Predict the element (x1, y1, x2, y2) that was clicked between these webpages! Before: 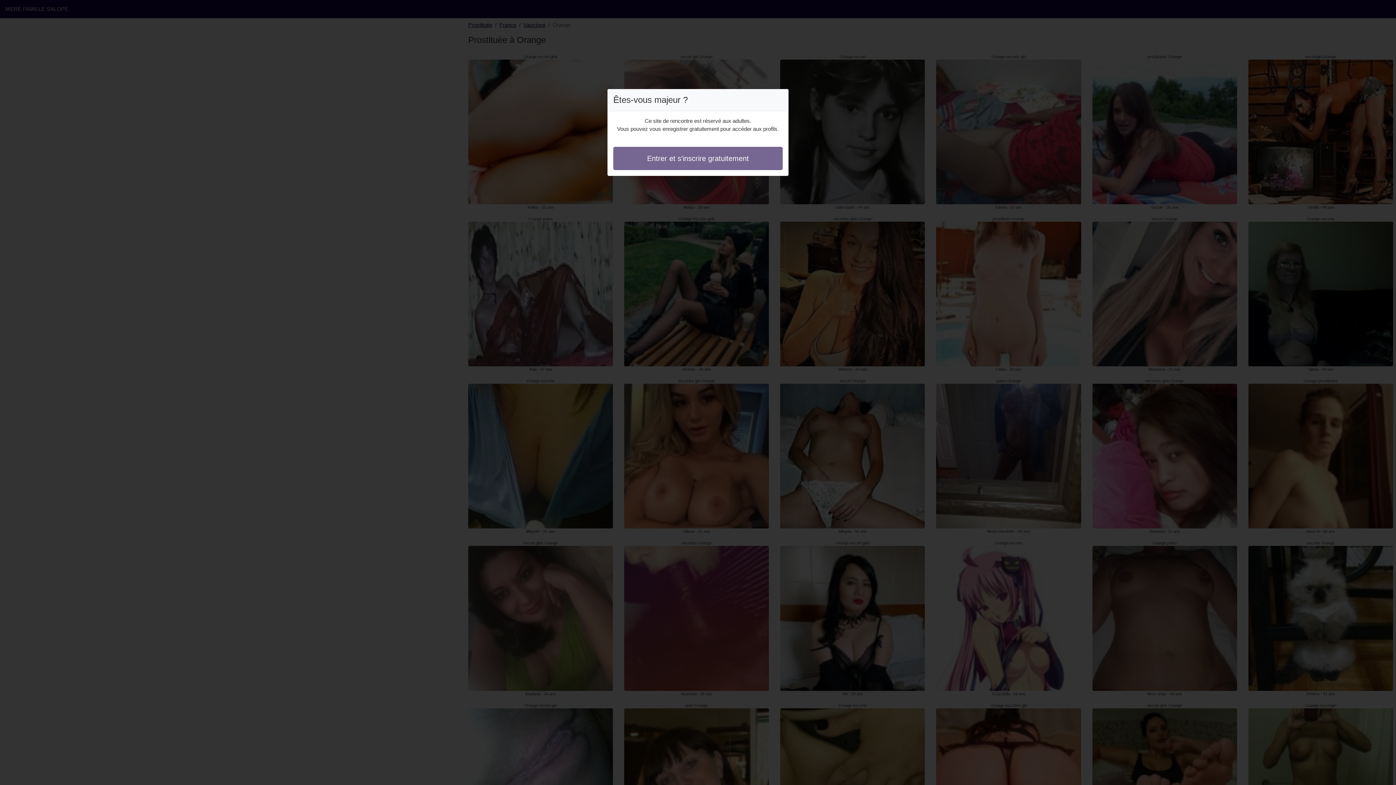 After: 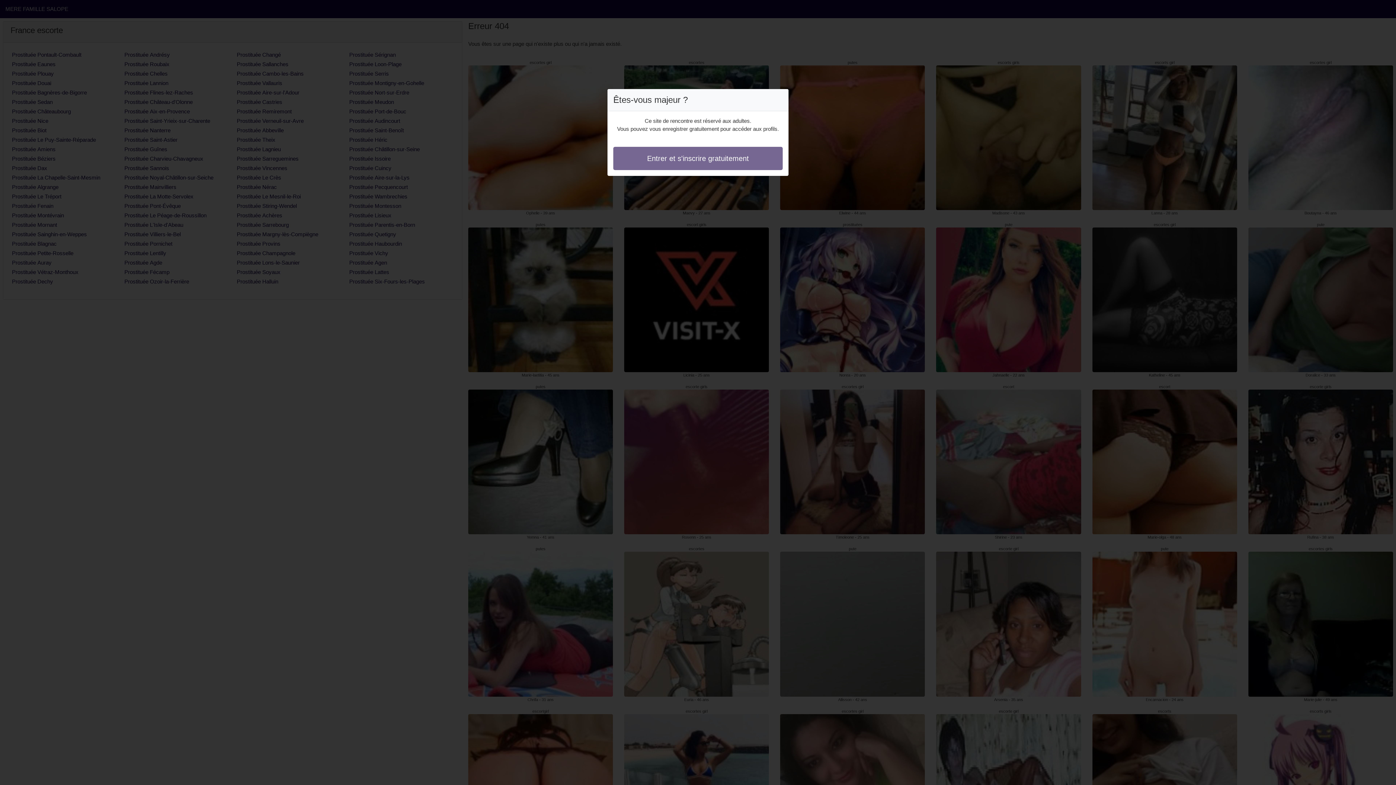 Action: bbox: (613, 146, 782, 170) label: Entrer et s'inscrire gratuitement